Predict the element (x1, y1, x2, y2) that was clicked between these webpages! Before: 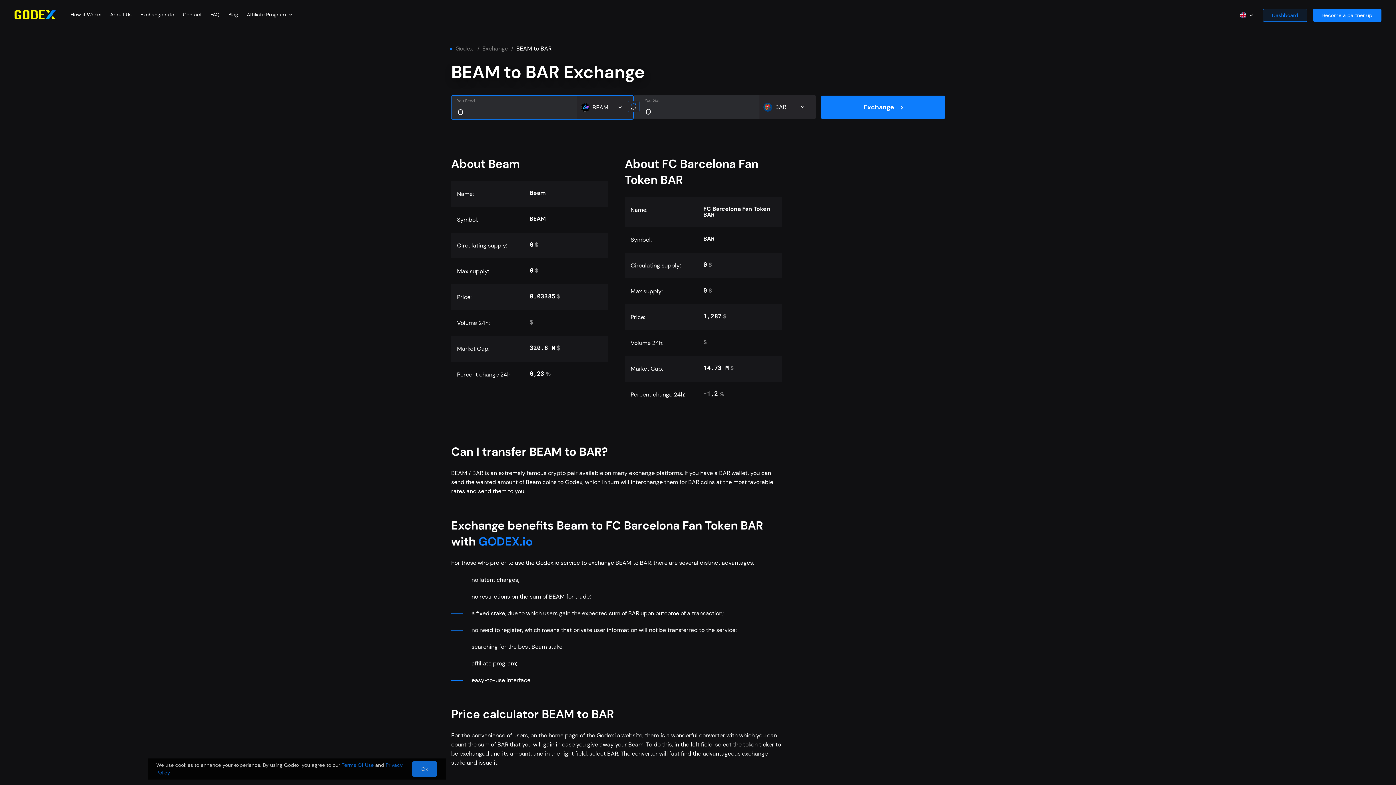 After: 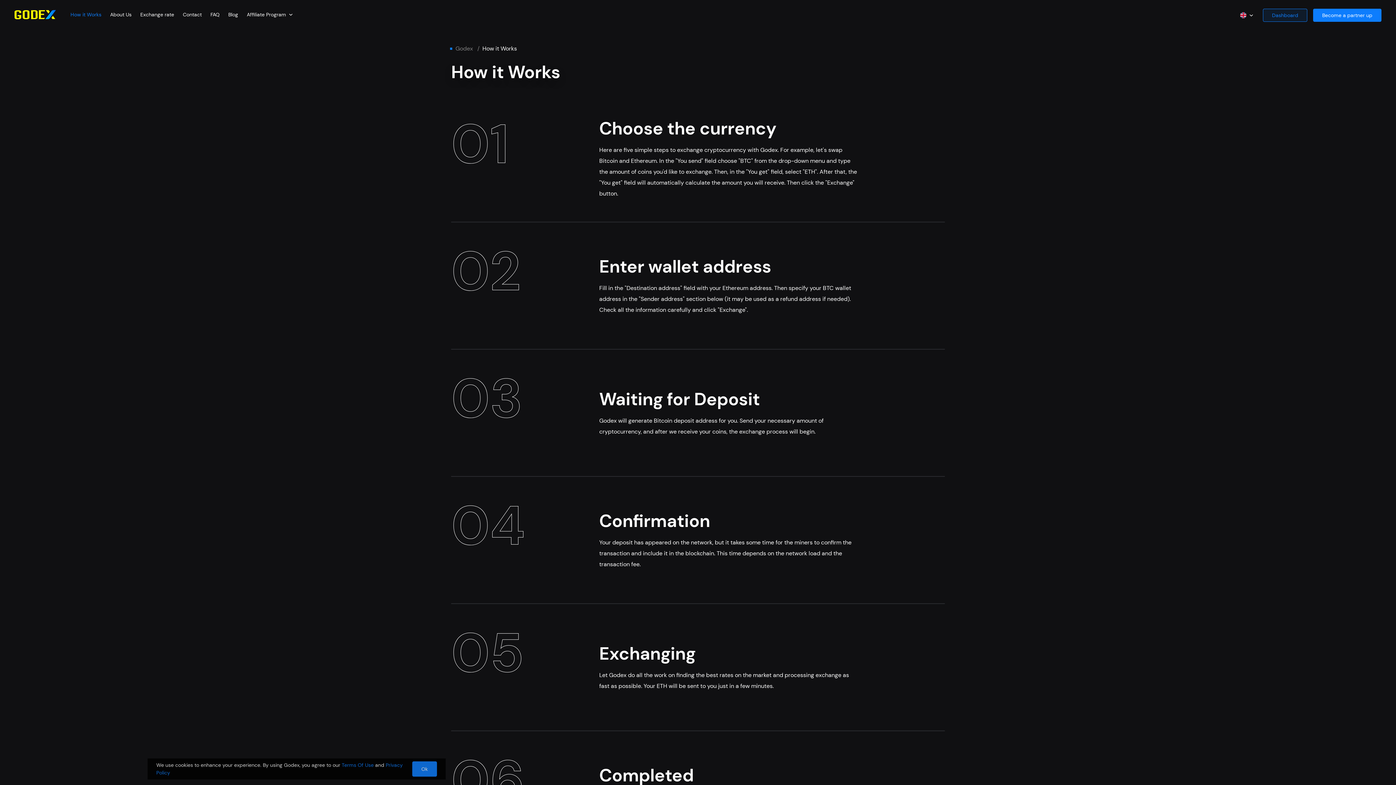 Action: label: How it Works bbox: (70, 11, 101, 17)